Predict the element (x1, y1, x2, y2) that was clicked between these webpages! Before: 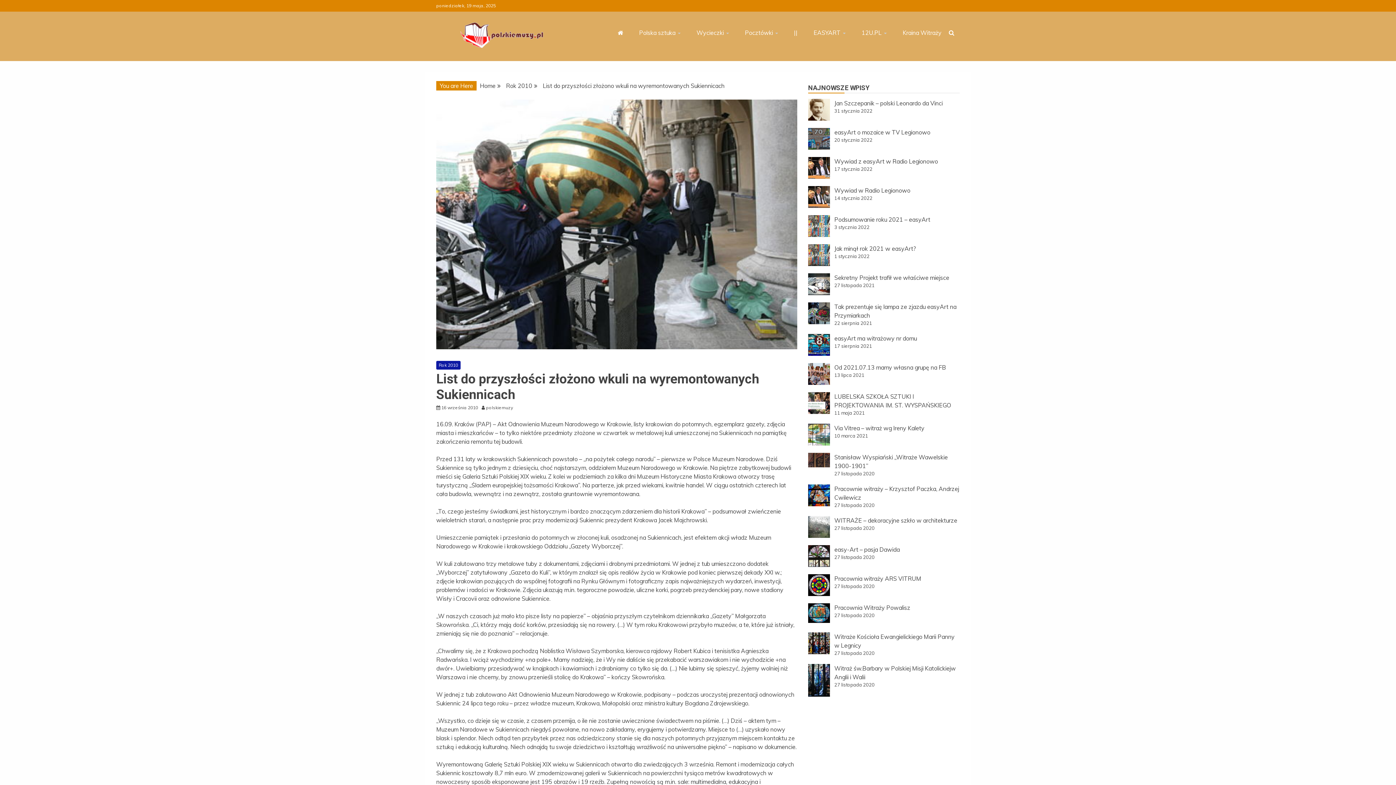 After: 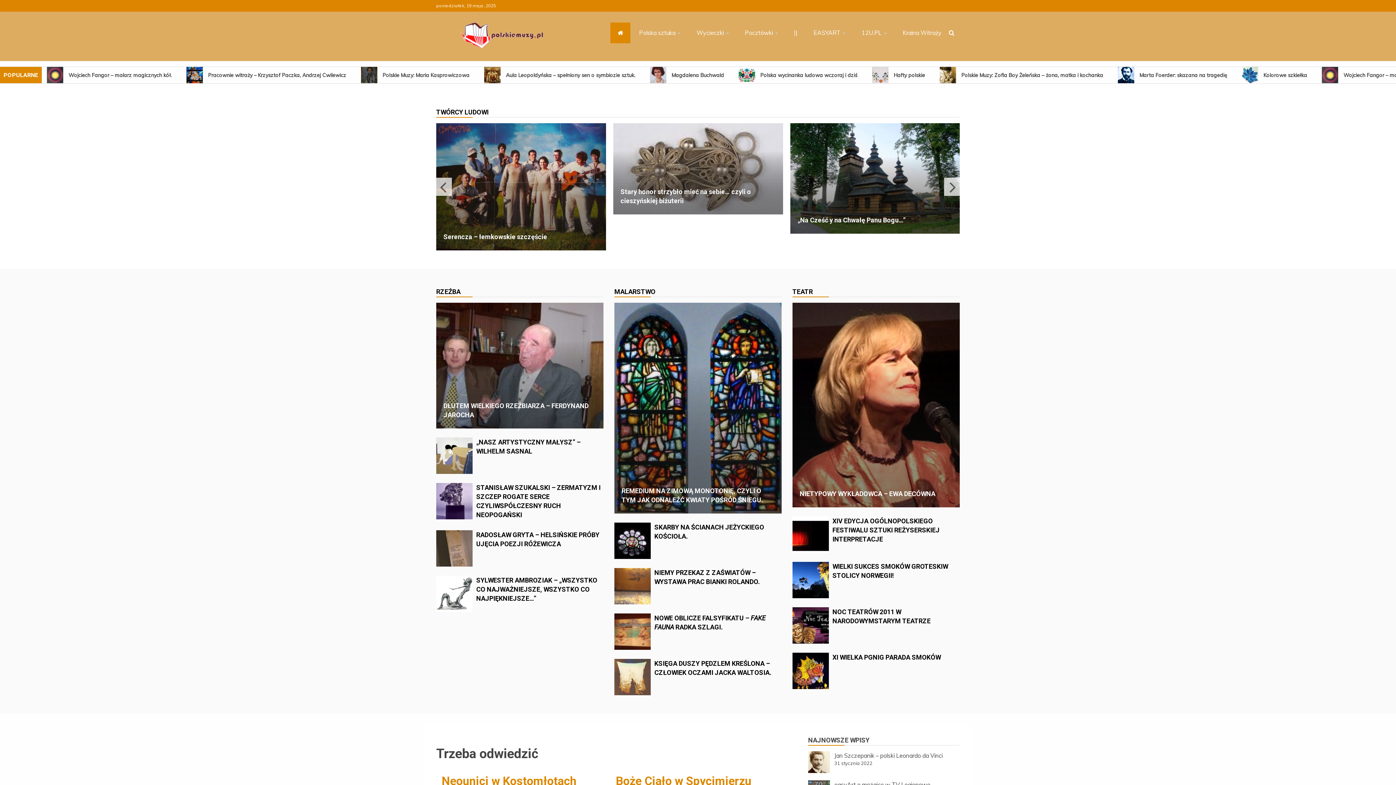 Action: bbox: (460, 22, 543, 50)